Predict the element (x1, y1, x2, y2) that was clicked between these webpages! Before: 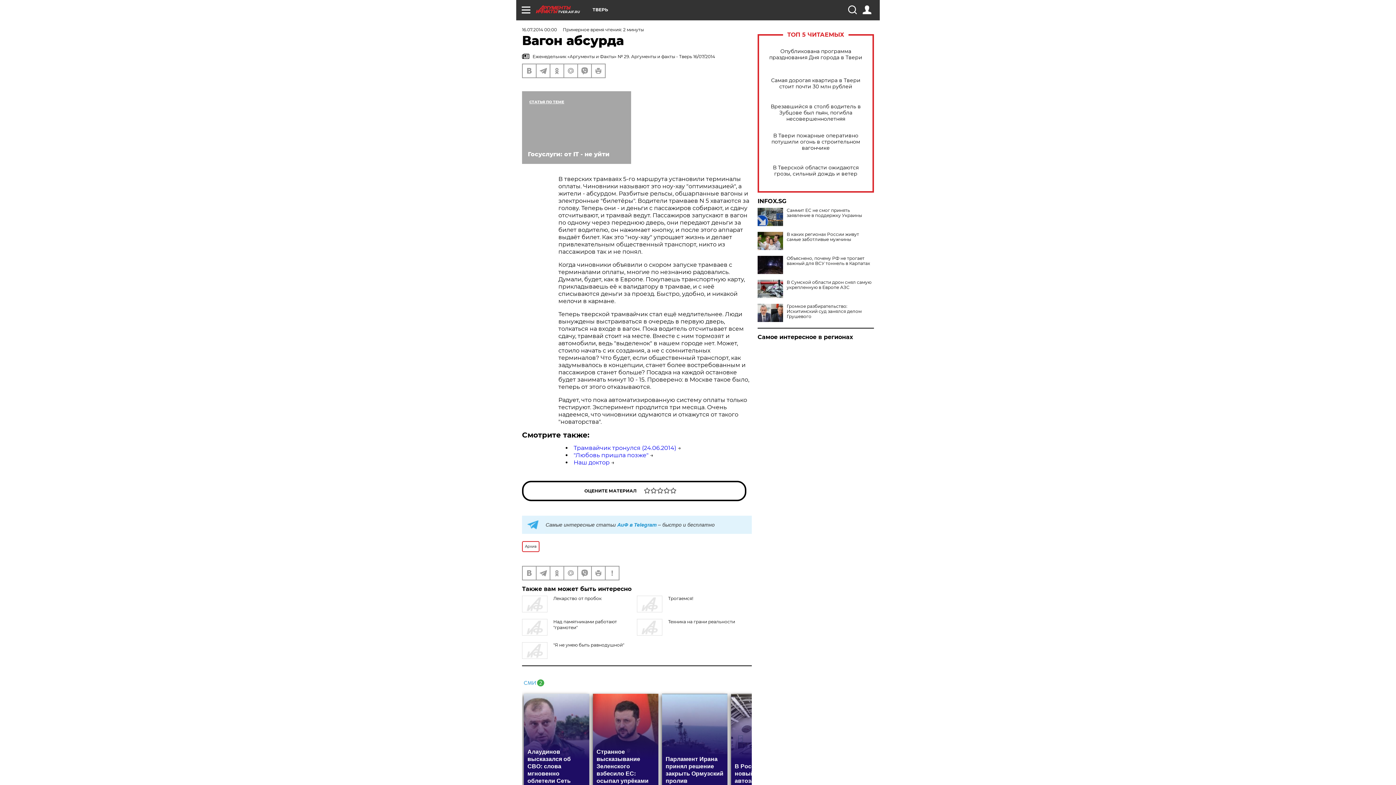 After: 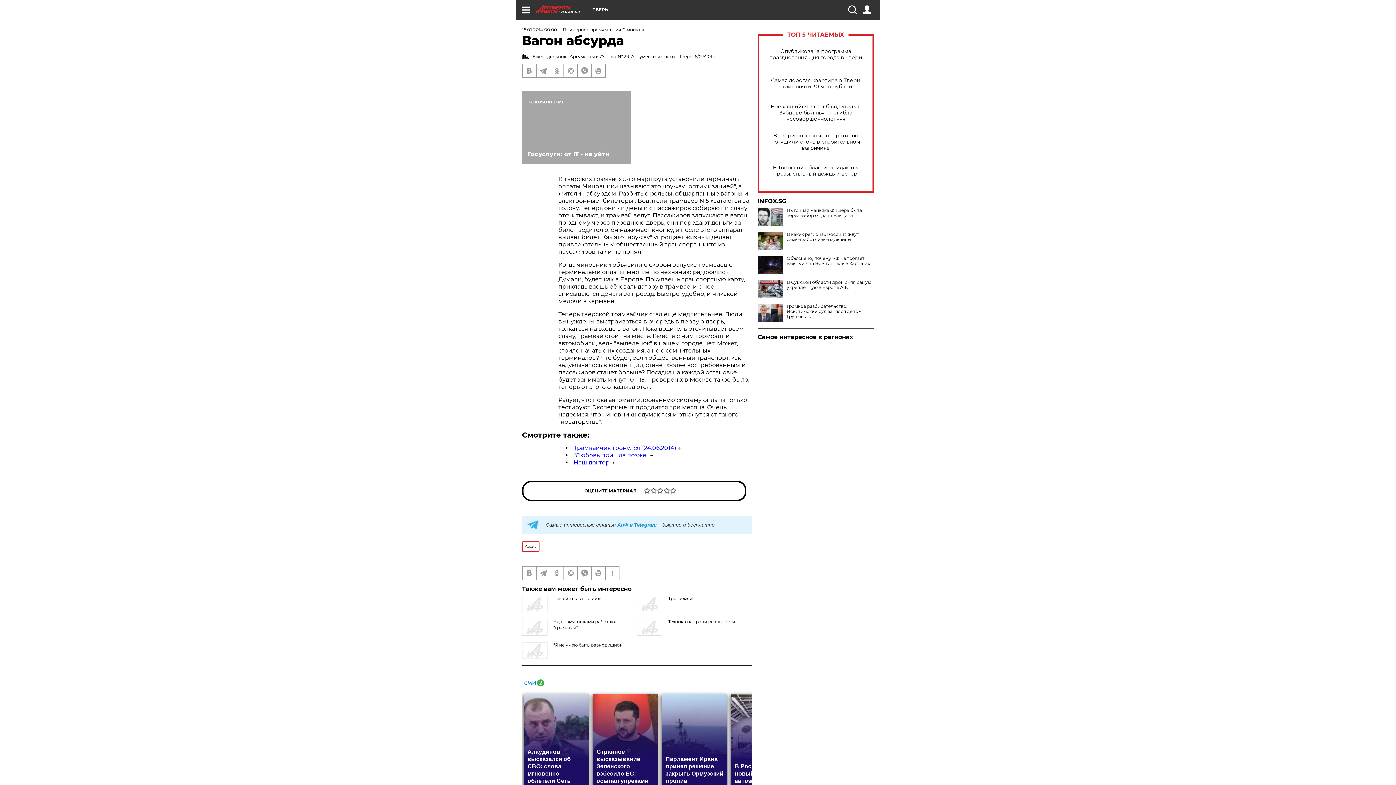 Action: bbox: (757, 208, 783, 226)